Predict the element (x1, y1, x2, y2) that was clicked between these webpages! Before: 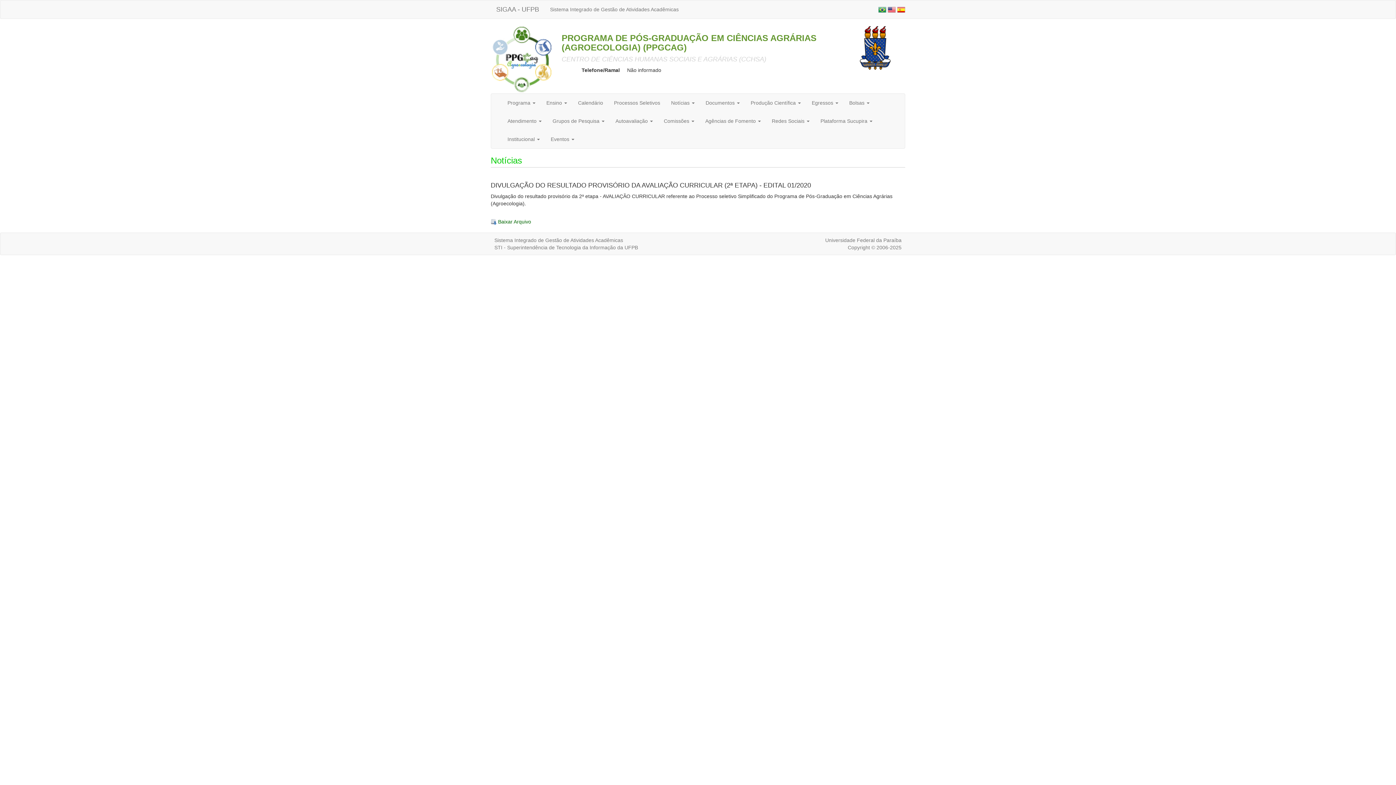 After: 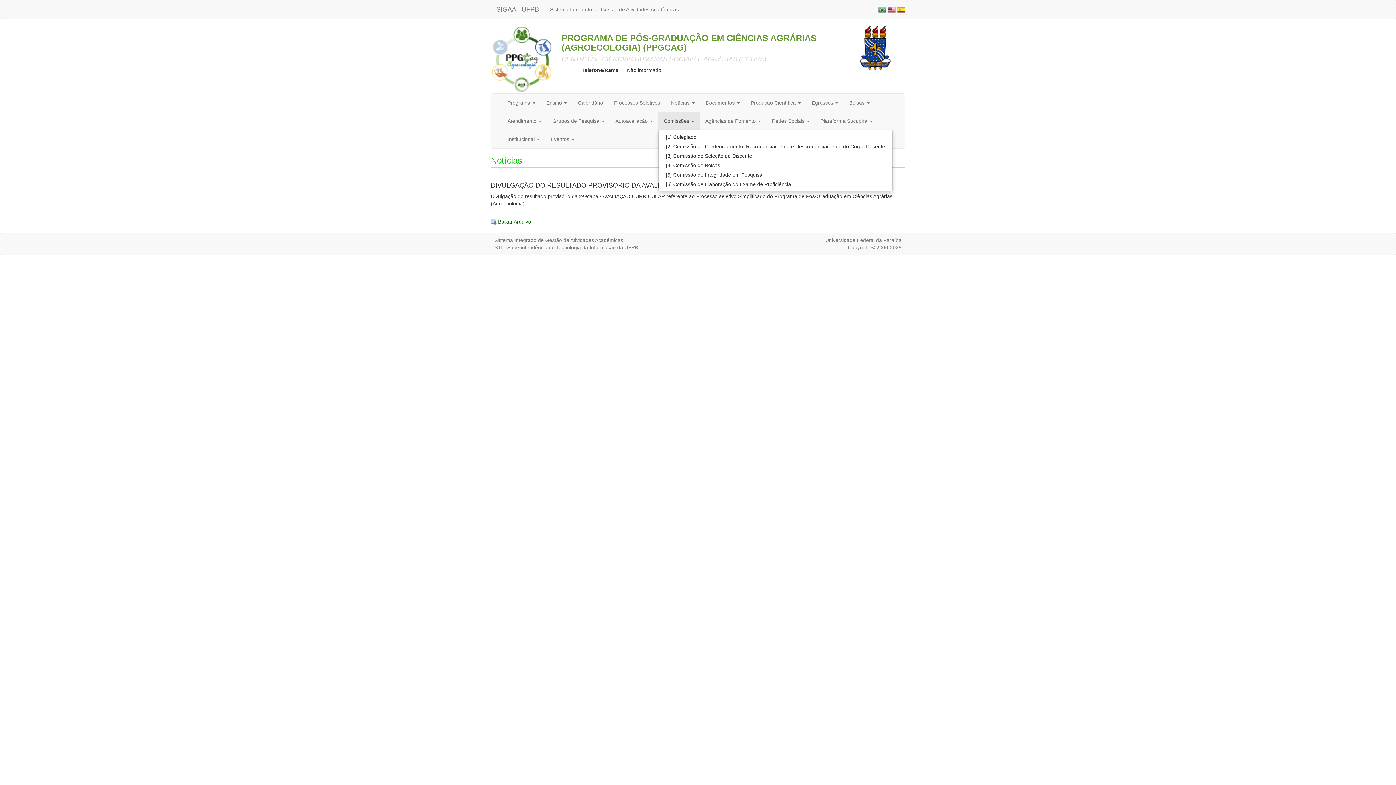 Action: label: Comissões  bbox: (658, 111, 700, 130)